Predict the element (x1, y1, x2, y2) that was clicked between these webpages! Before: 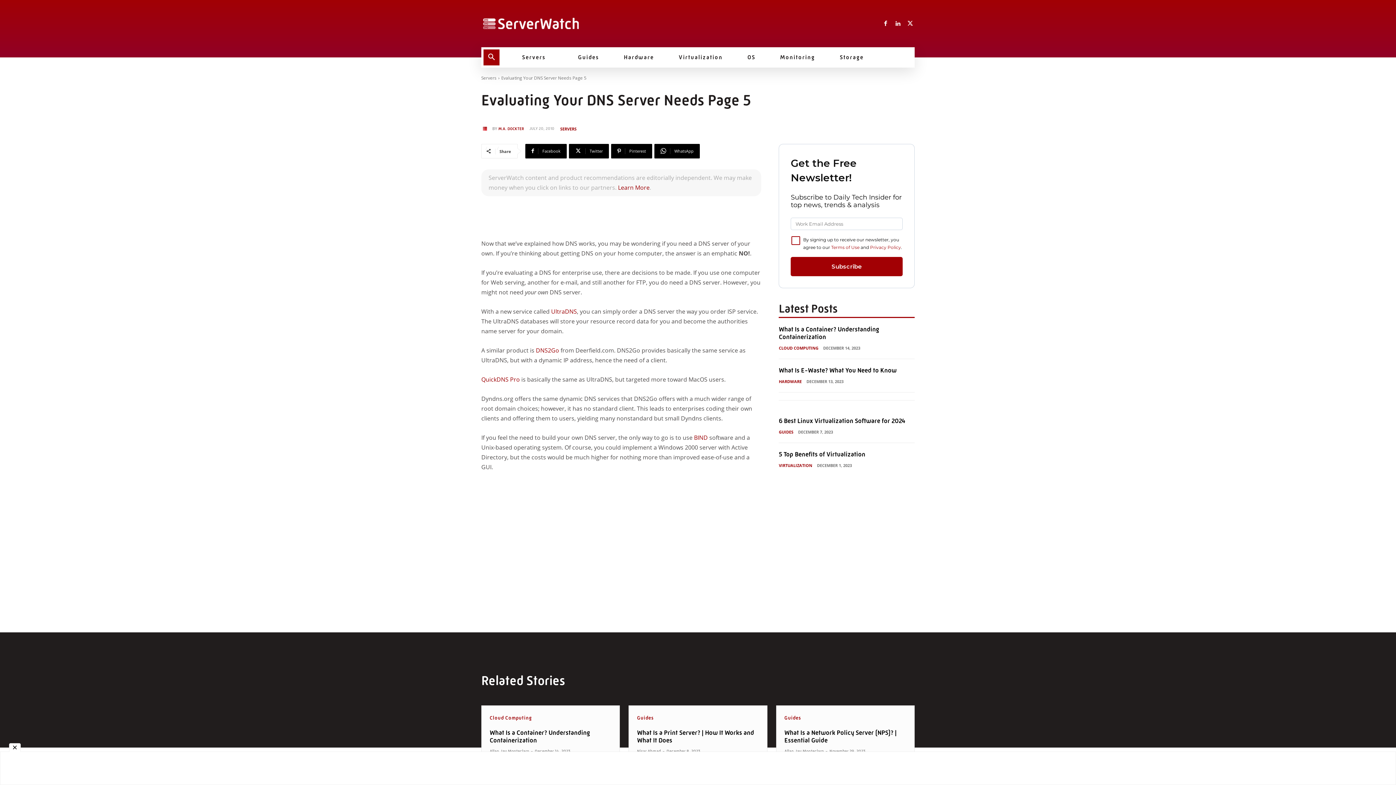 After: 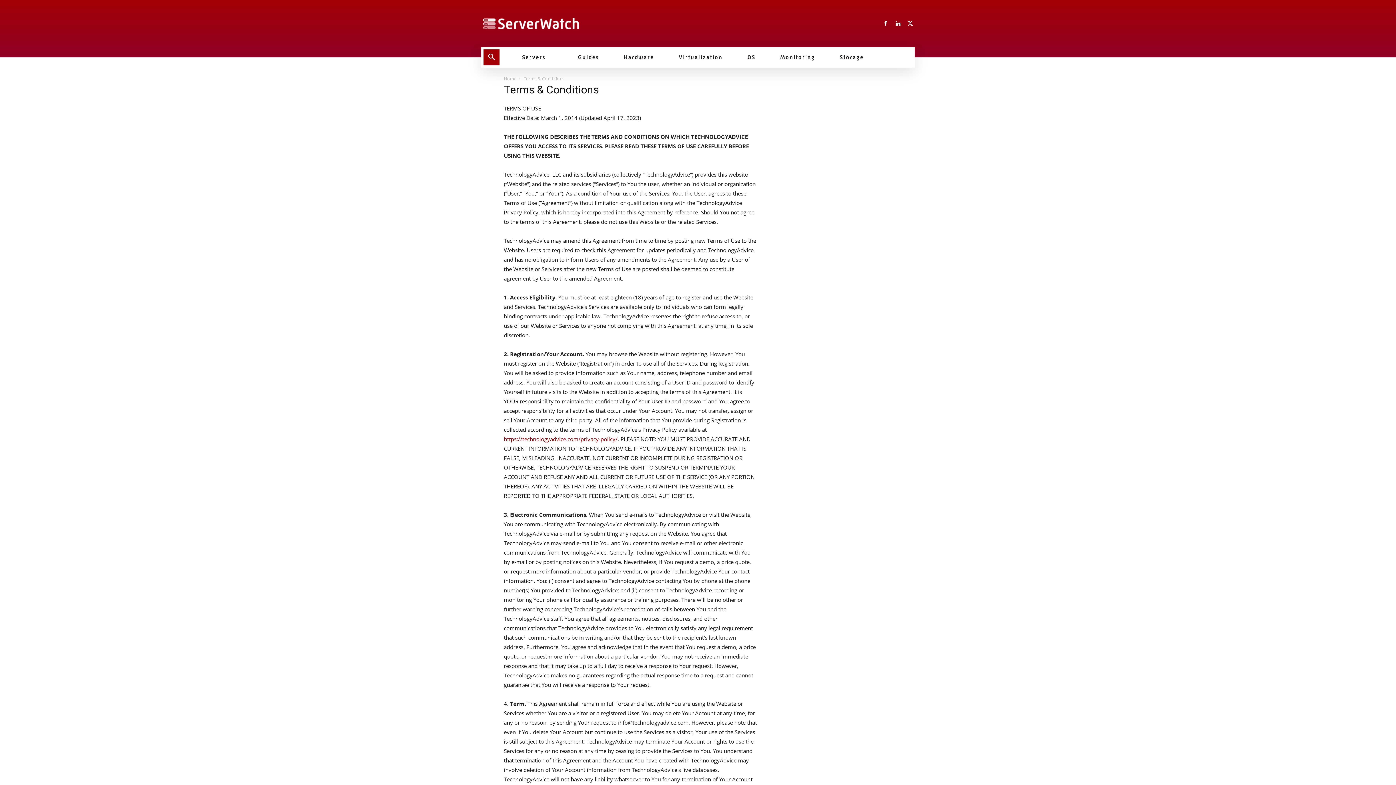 Action: label: Terms of Use bbox: (831, 244, 859, 250)